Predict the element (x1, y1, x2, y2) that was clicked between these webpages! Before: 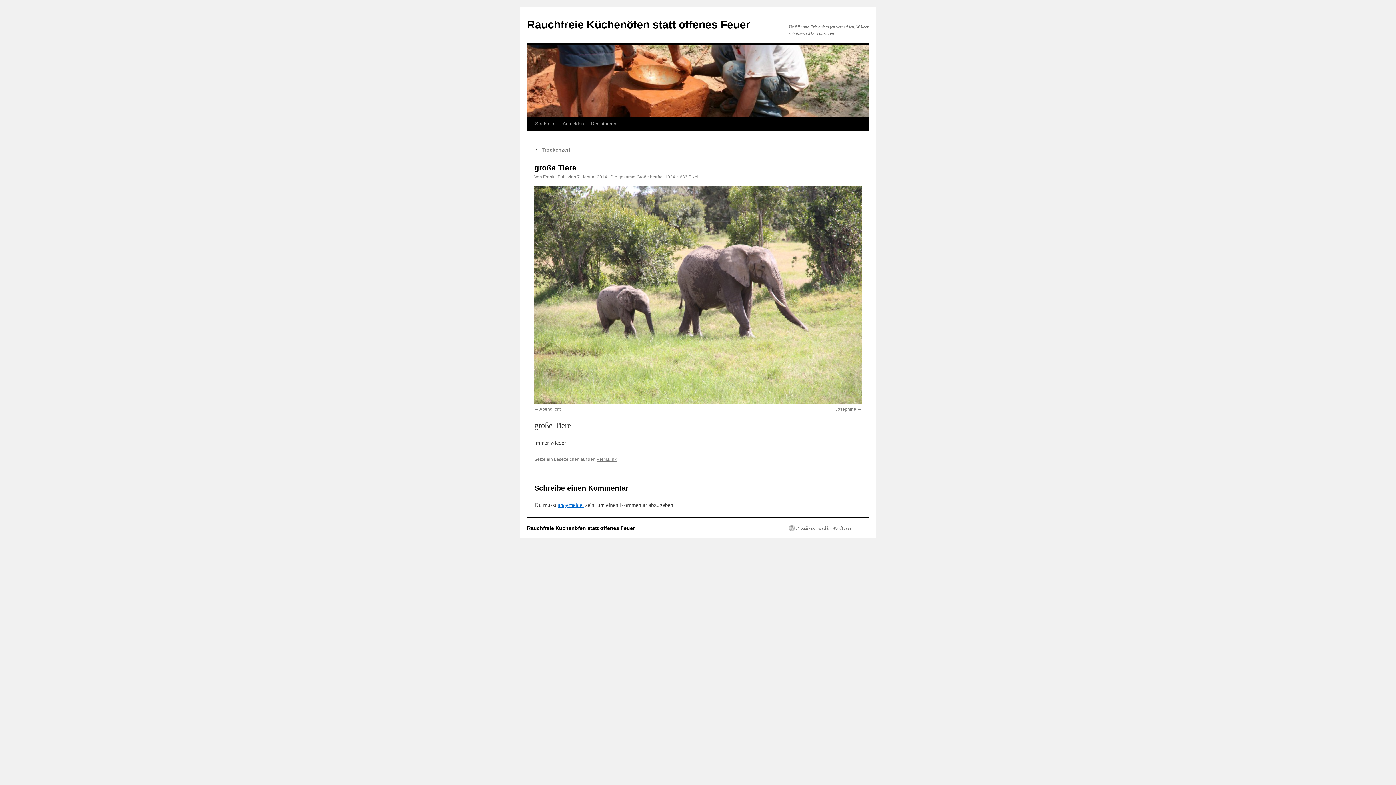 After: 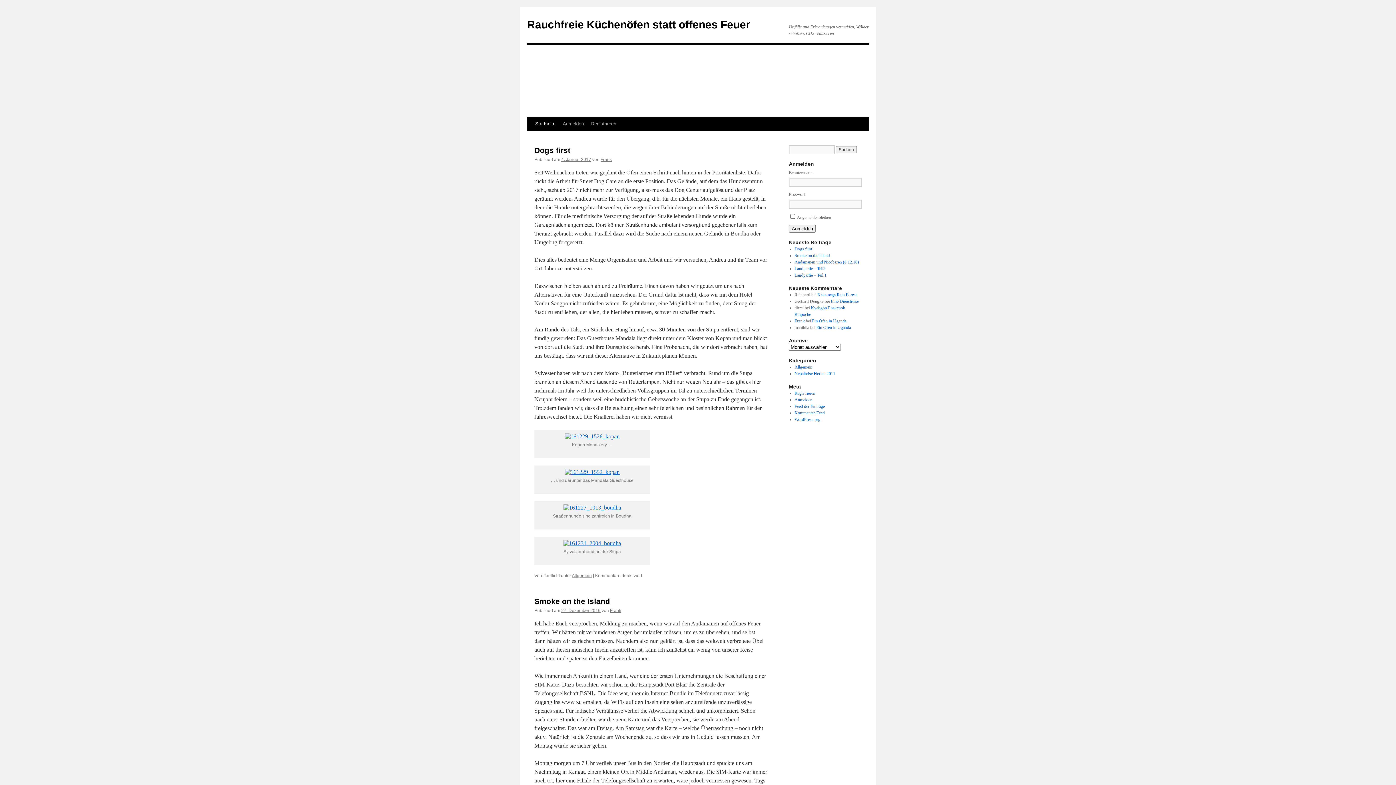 Action: bbox: (527, 18, 750, 30) label: Rauchfreie Küchenöfen statt offenes Feuer